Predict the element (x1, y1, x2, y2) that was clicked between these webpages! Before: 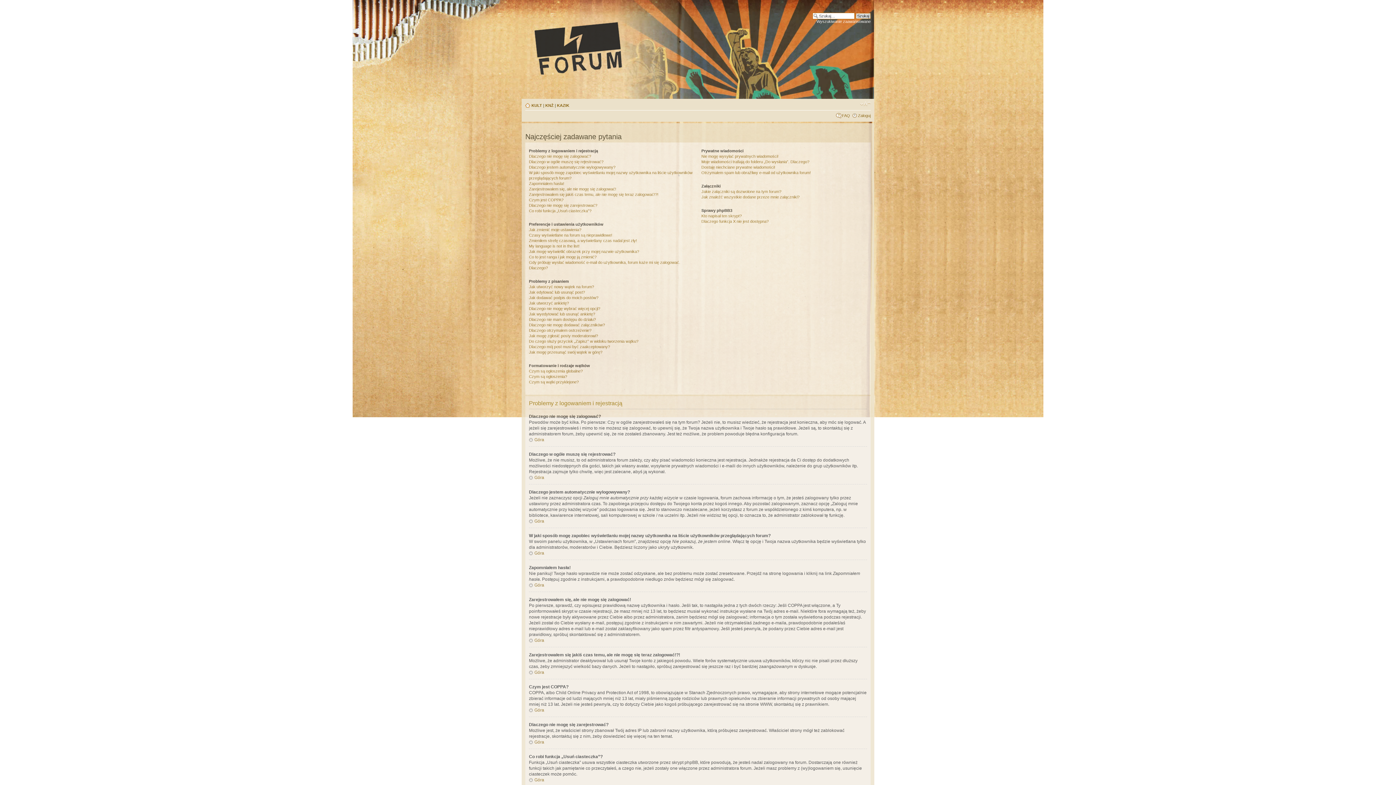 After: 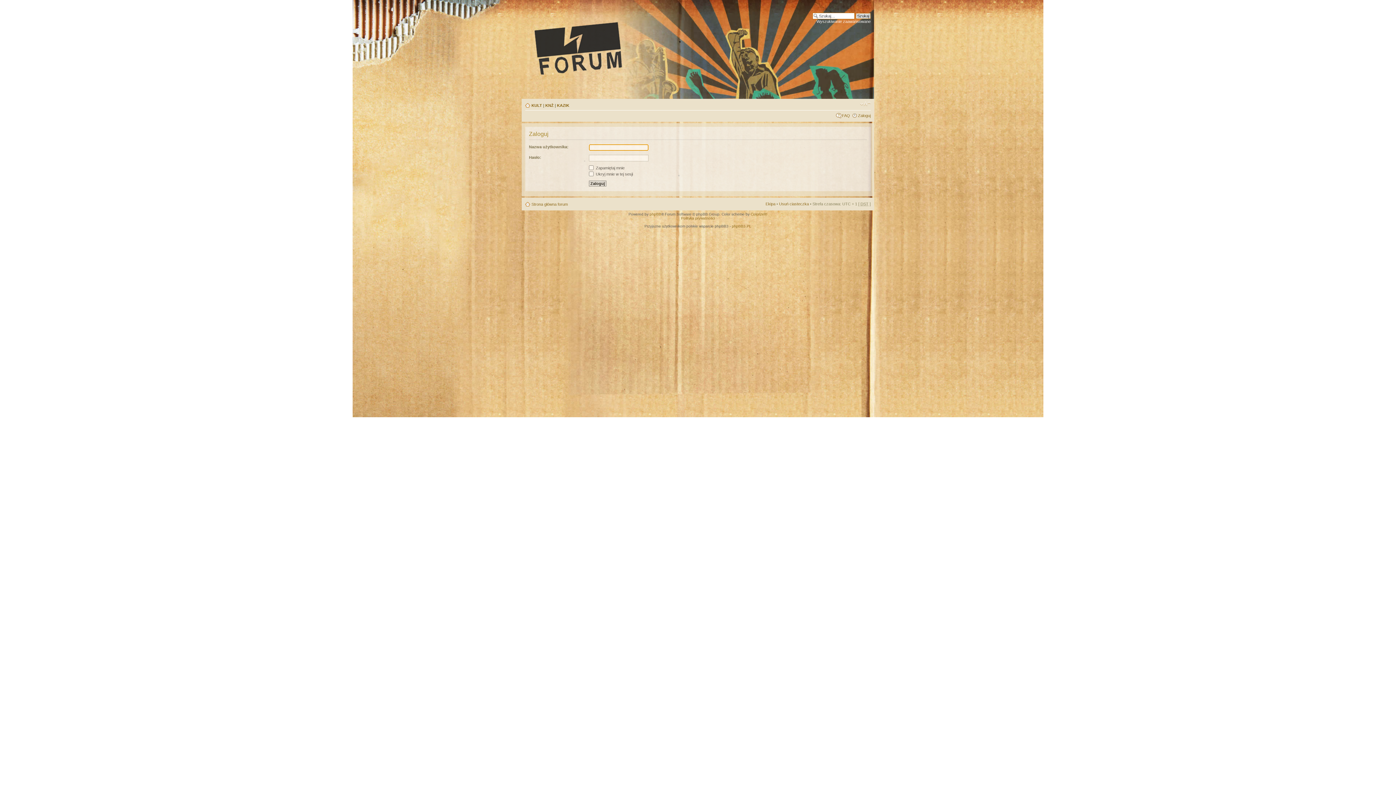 Action: bbox: (858, 113, 870, 117) label: Zaloguj